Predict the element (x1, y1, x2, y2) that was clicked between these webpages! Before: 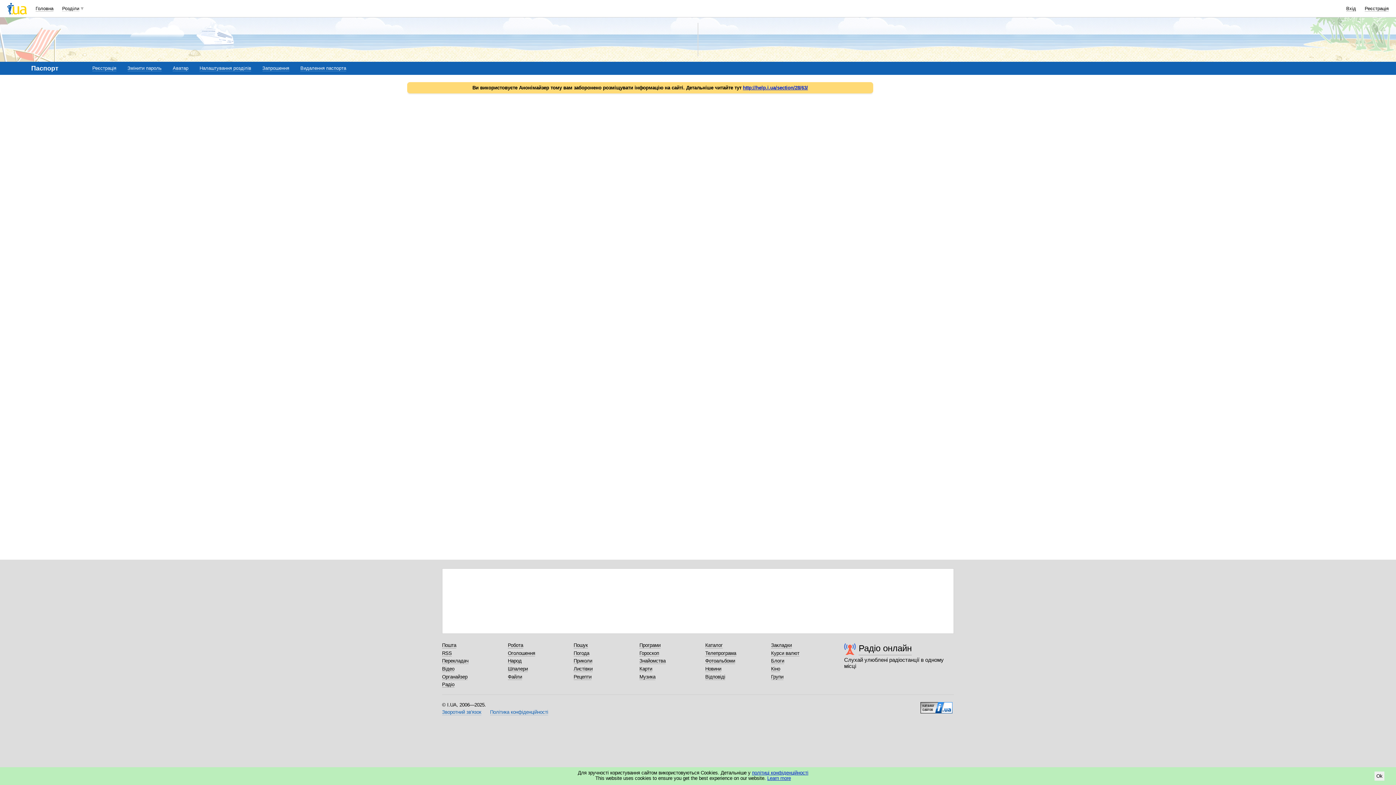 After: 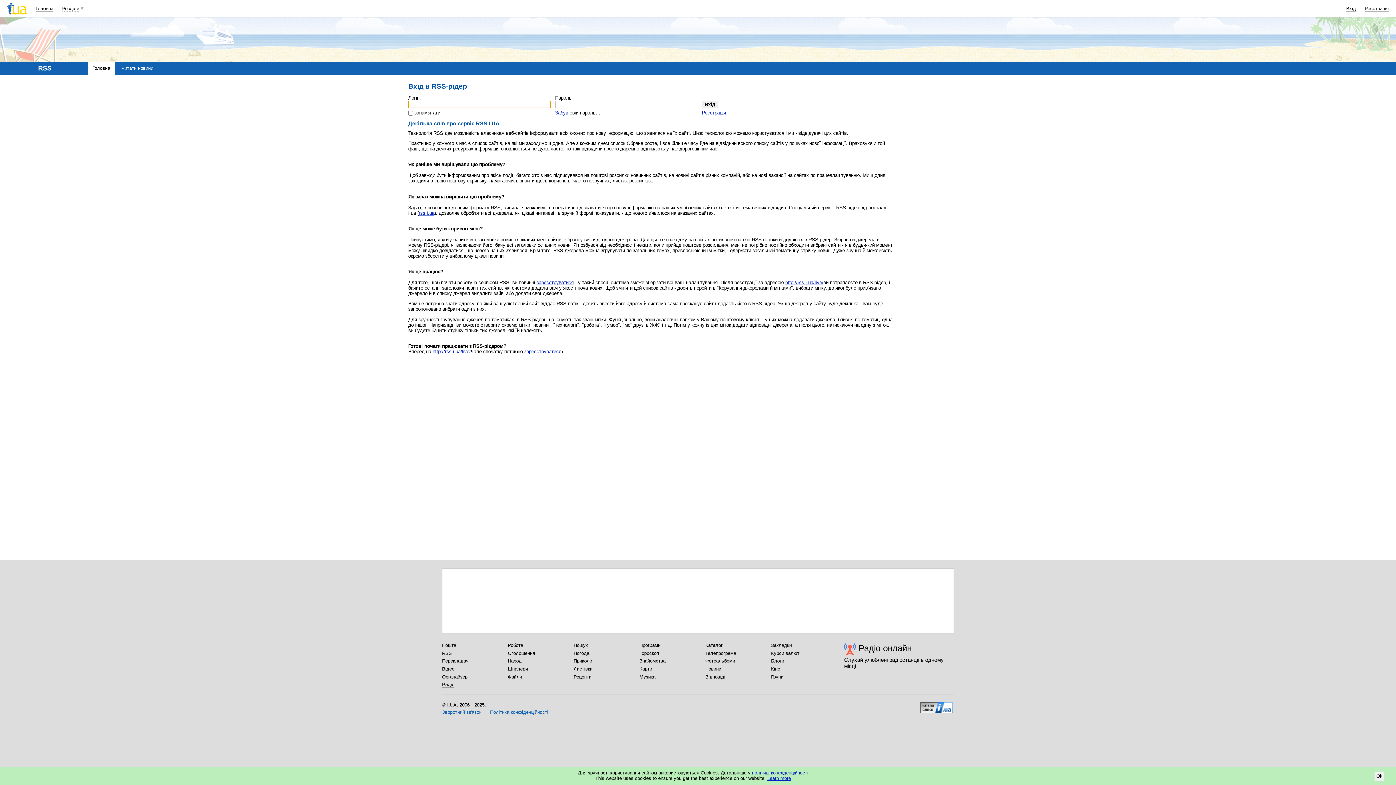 Action: bbox: (442, 650, 452, 656) label: RSS